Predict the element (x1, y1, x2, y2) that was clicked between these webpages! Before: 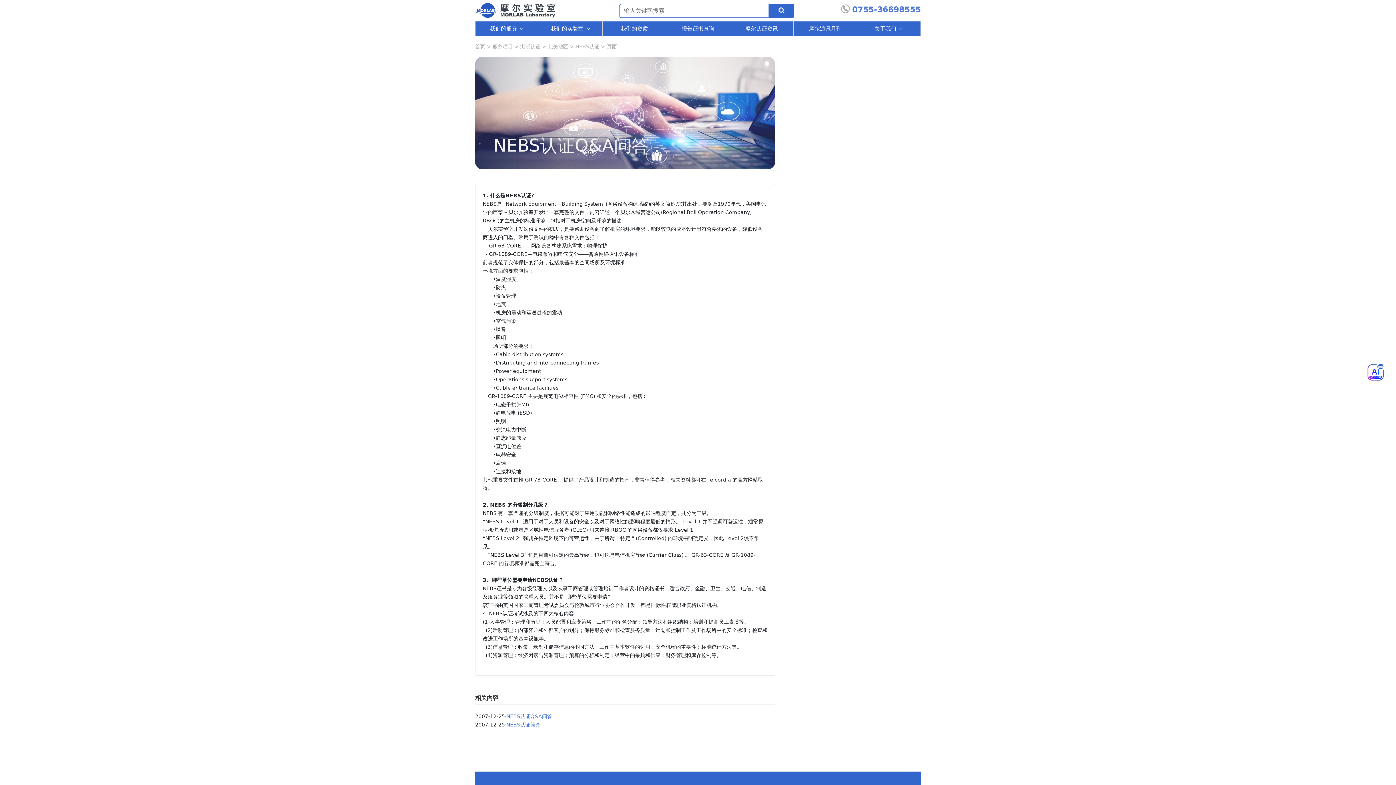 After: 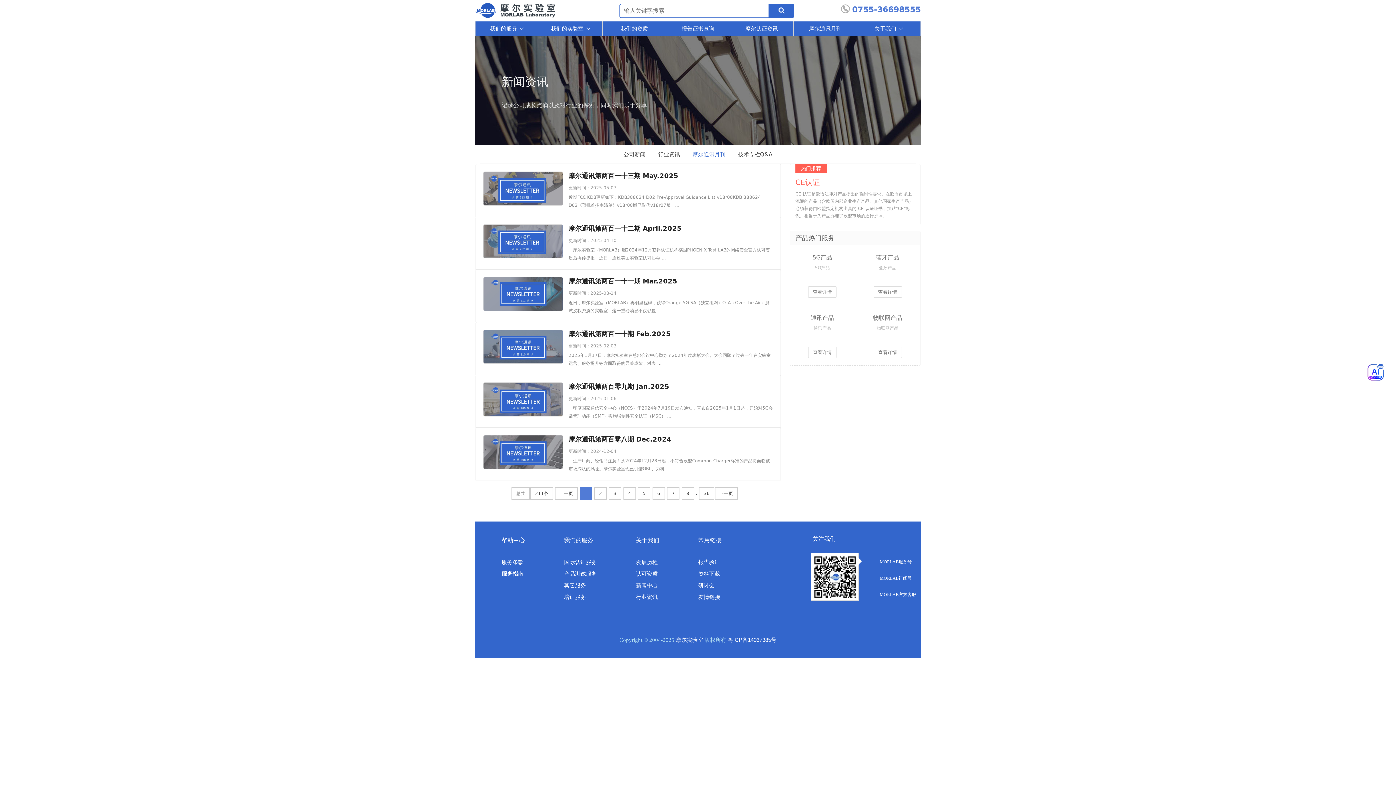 Action: label: 摩尔通讯月刊 bbox: (793, 21, 857, 35)